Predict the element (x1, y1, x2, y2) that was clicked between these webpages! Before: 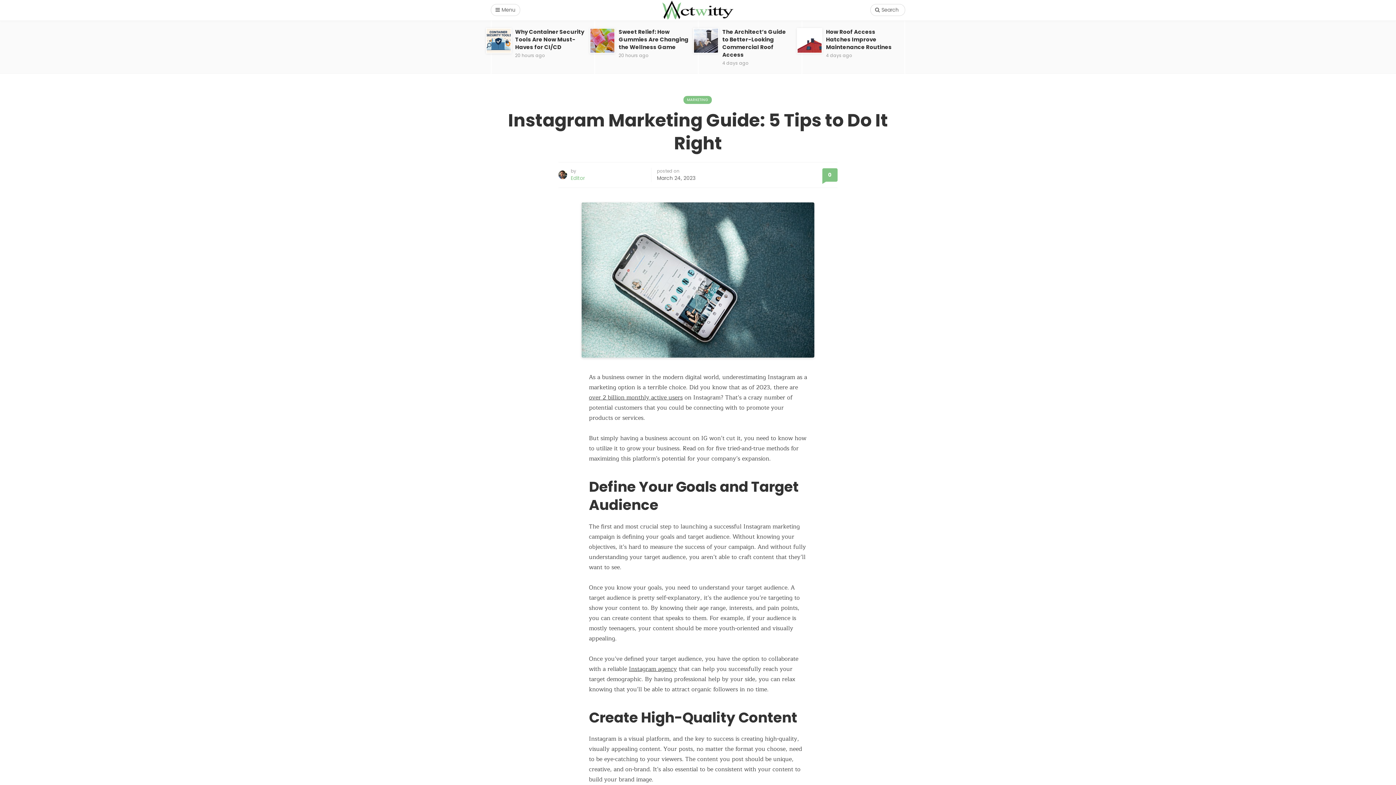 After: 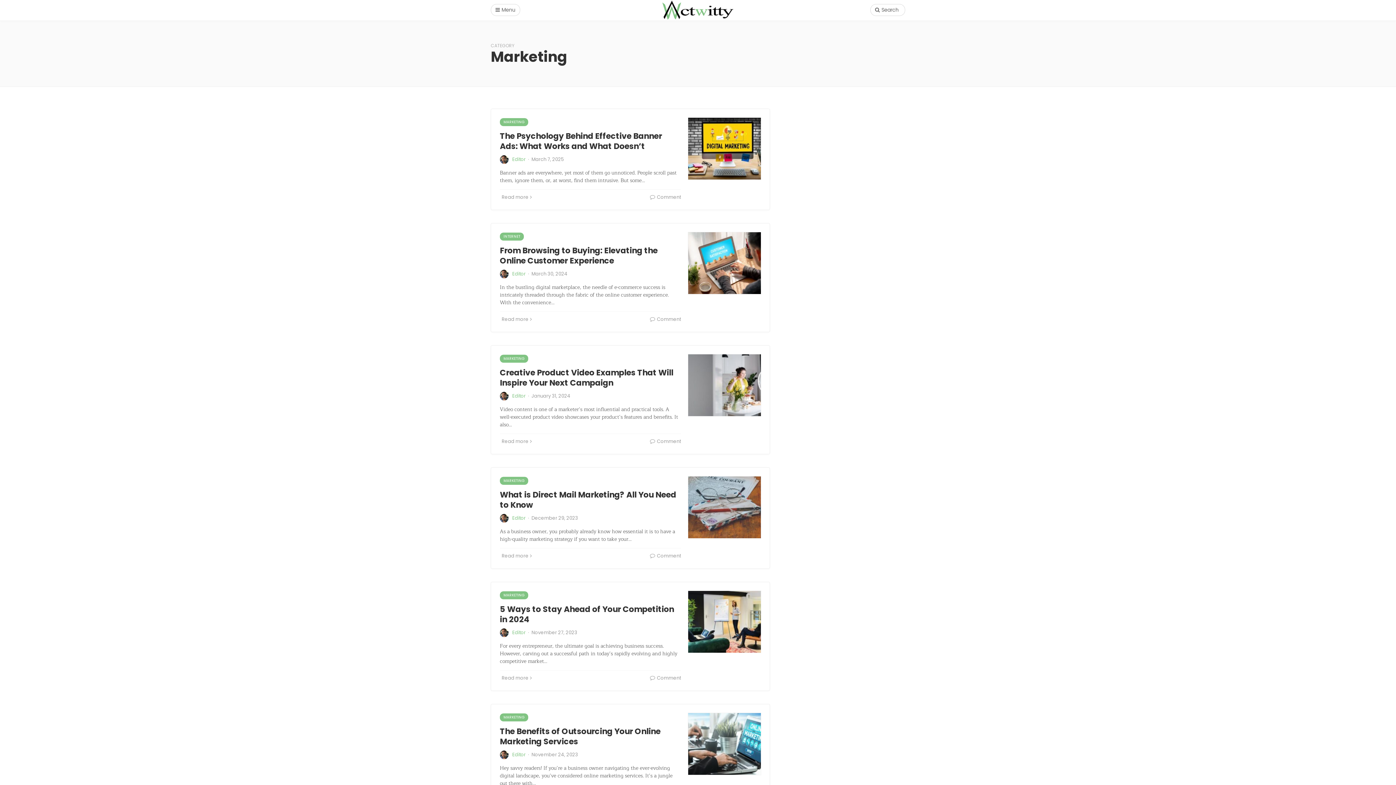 Action: bbox: (683, 96, 711, 104) label: MARKETING